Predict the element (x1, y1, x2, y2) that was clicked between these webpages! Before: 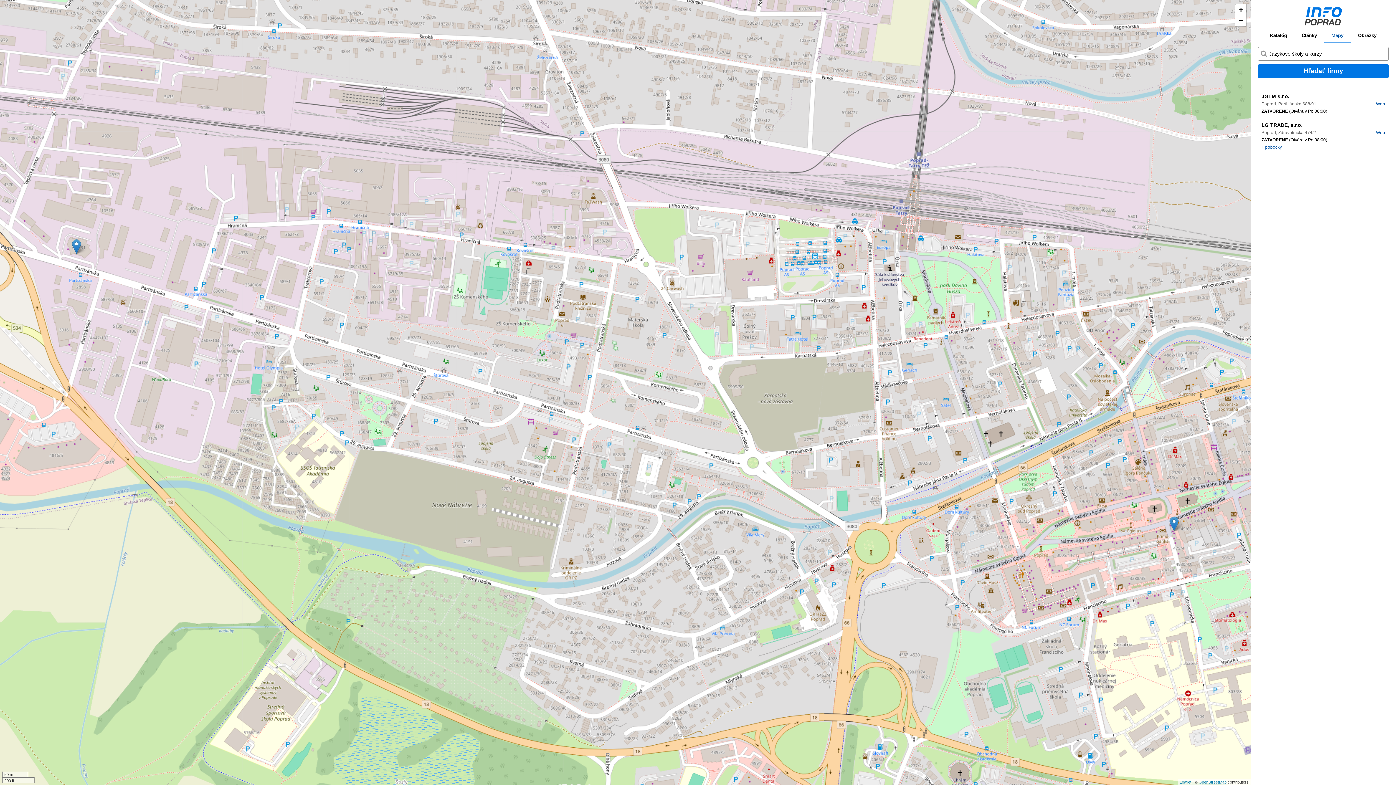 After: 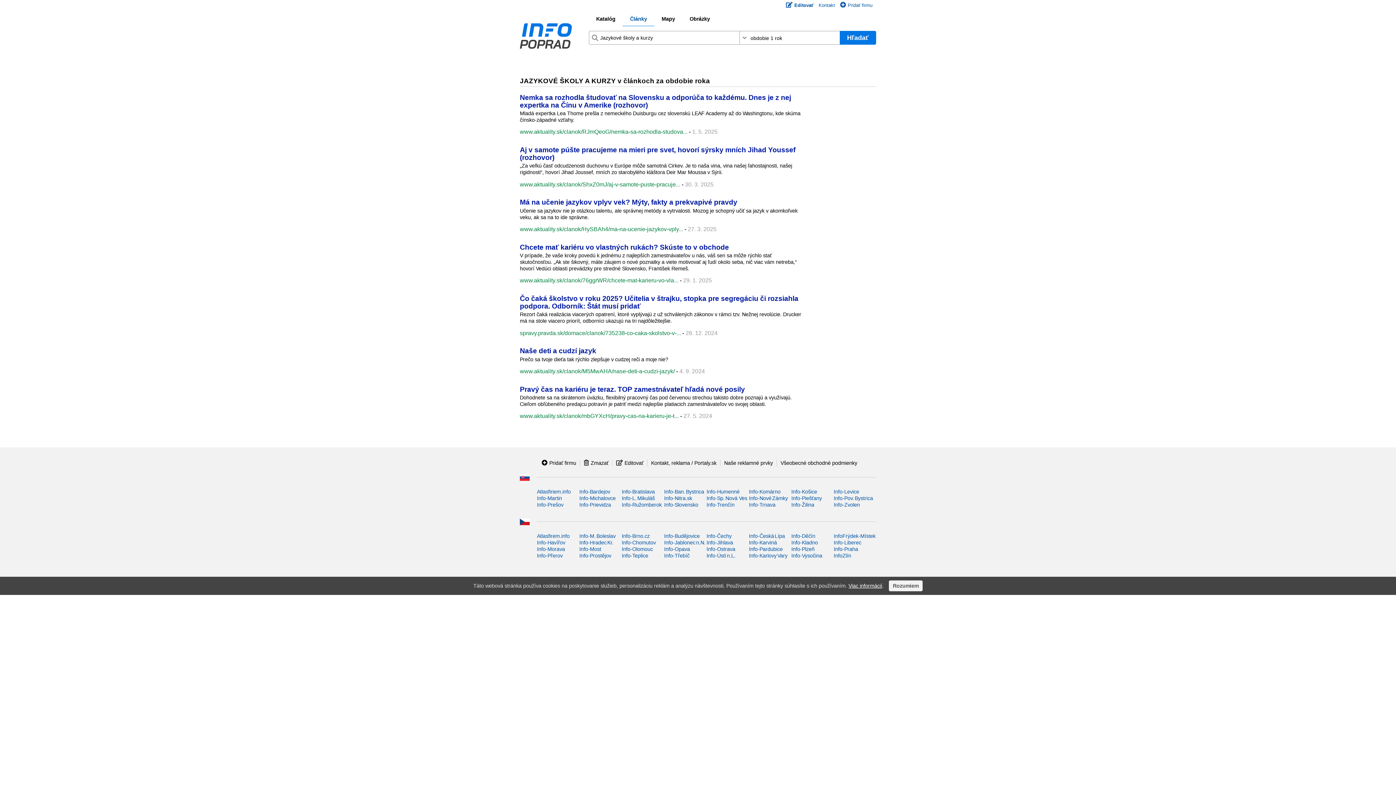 Action: label: Články bbox: (1294, 32, 1324, 42)